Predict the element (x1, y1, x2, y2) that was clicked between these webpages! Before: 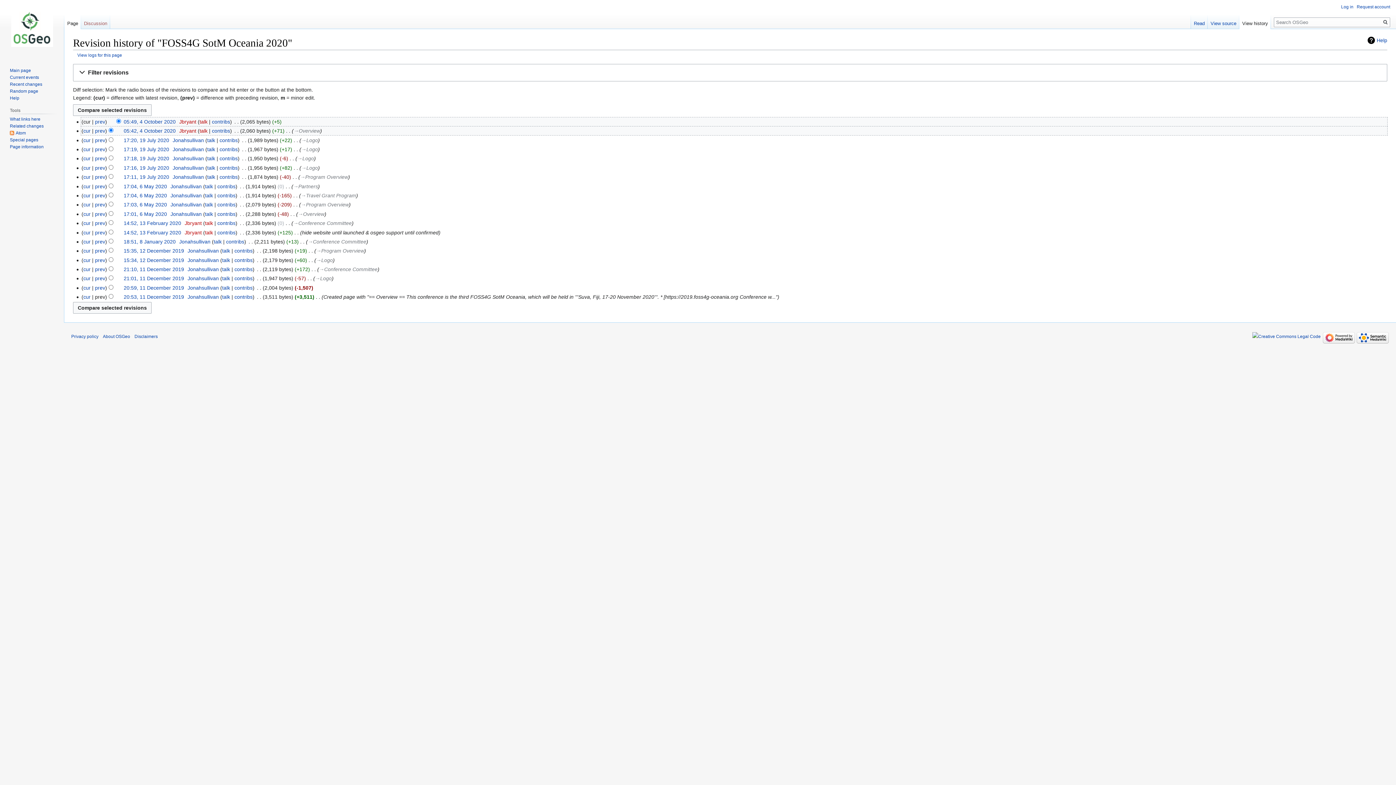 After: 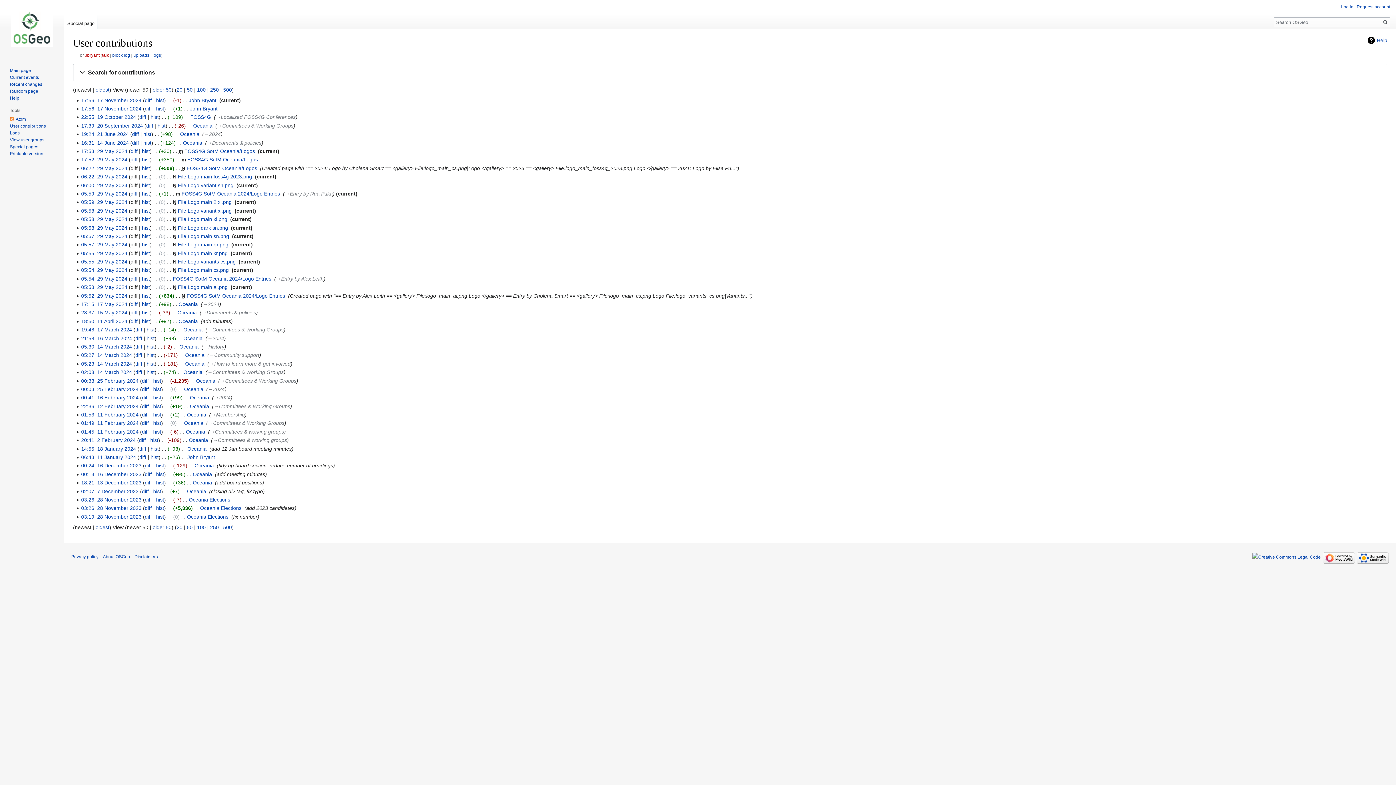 Action: bbox: (217, 220, 235, 226) label: contribs